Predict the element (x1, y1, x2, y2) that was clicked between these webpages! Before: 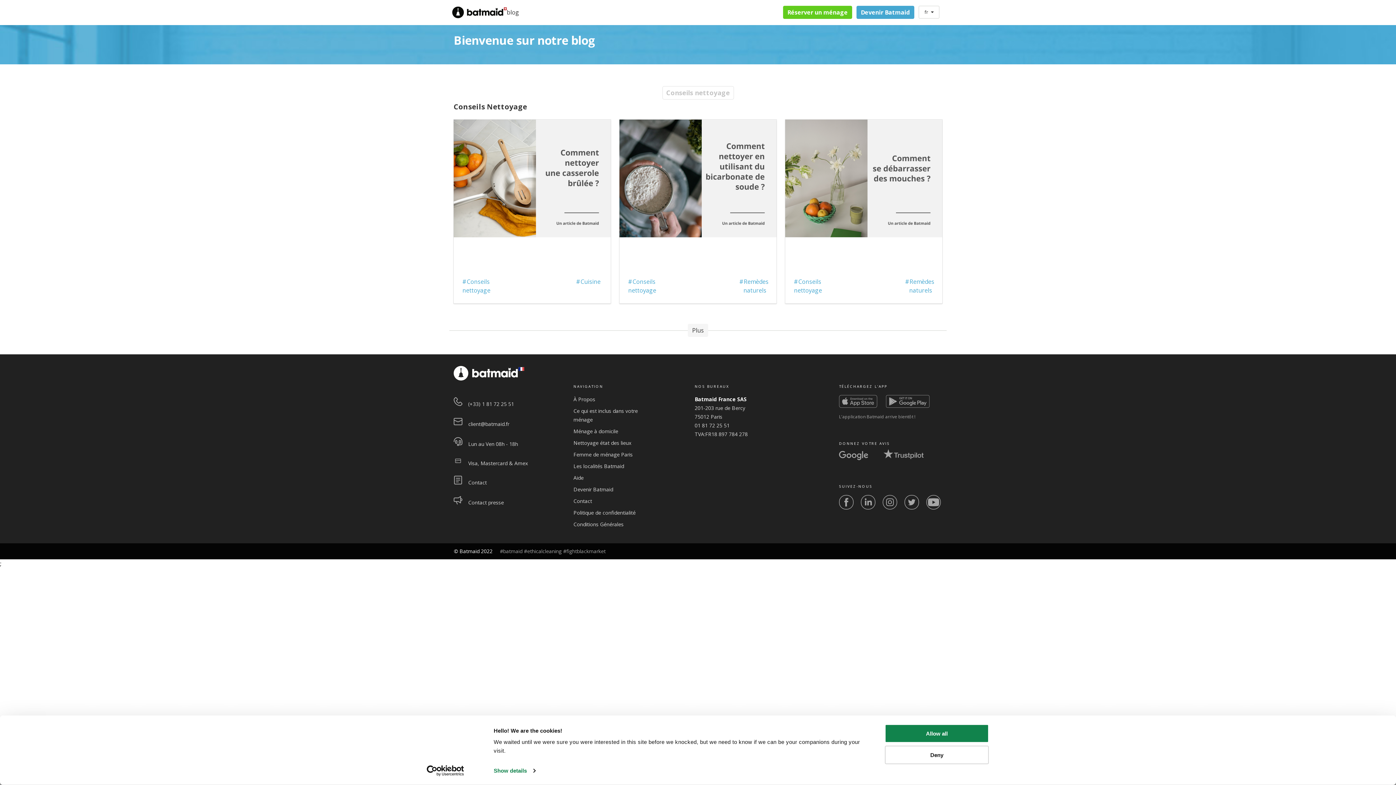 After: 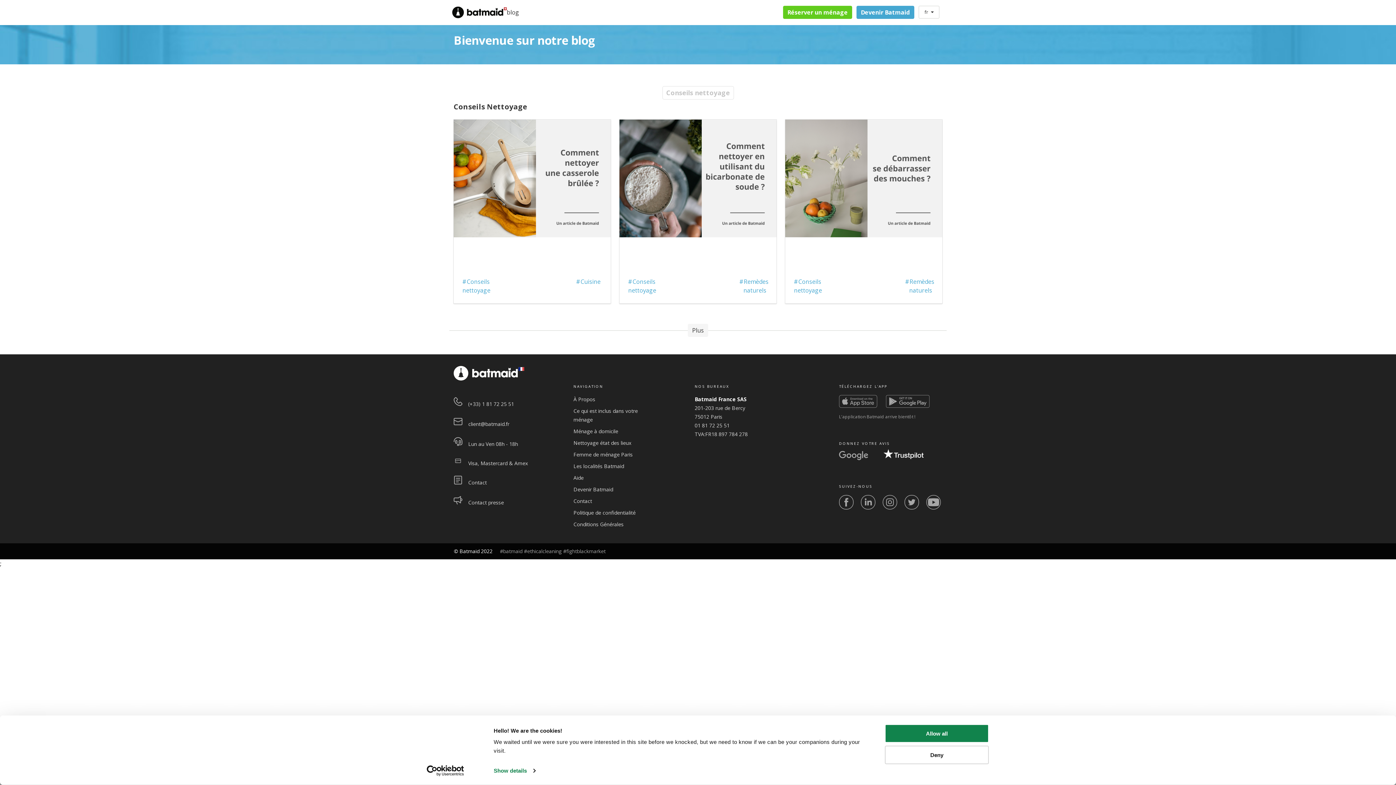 Action: bbox: (882, 449, 924, 460)